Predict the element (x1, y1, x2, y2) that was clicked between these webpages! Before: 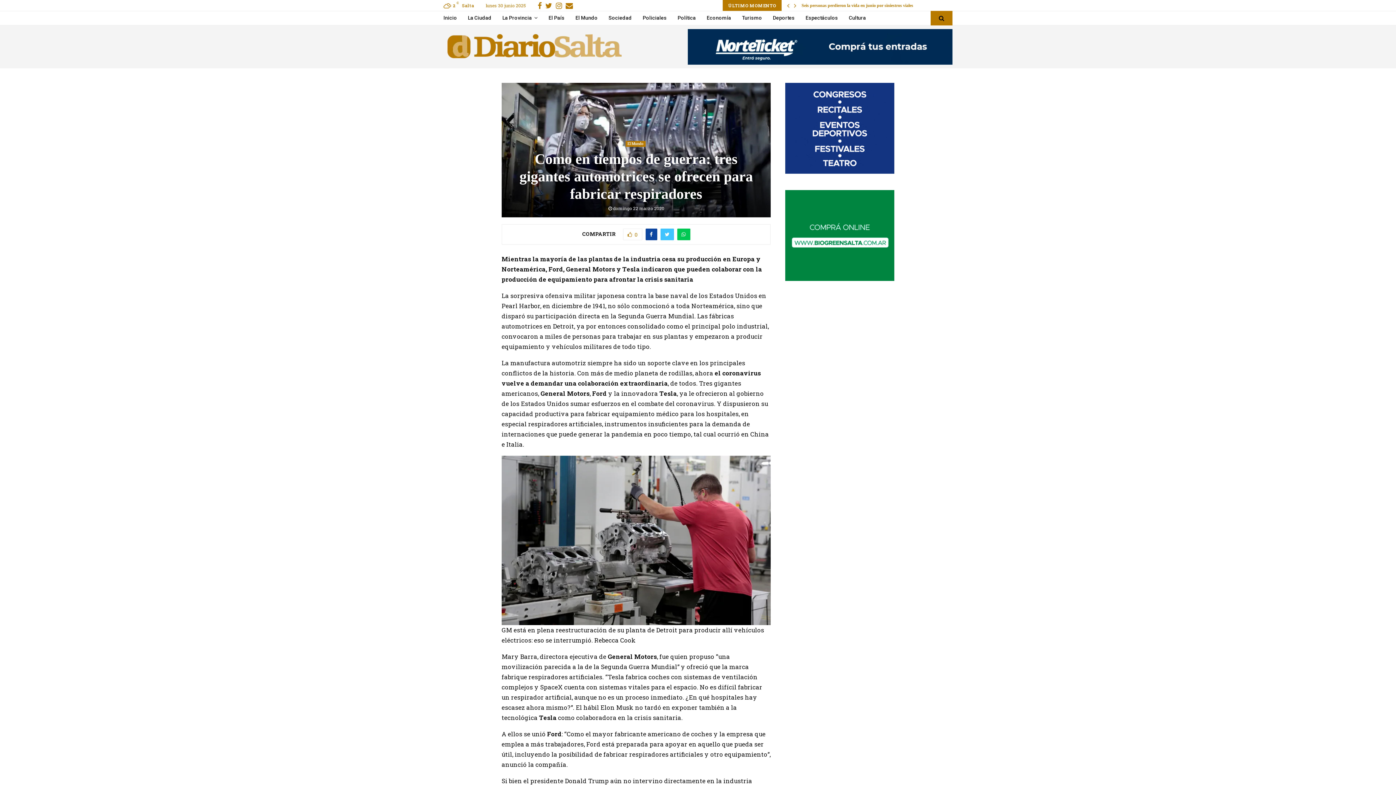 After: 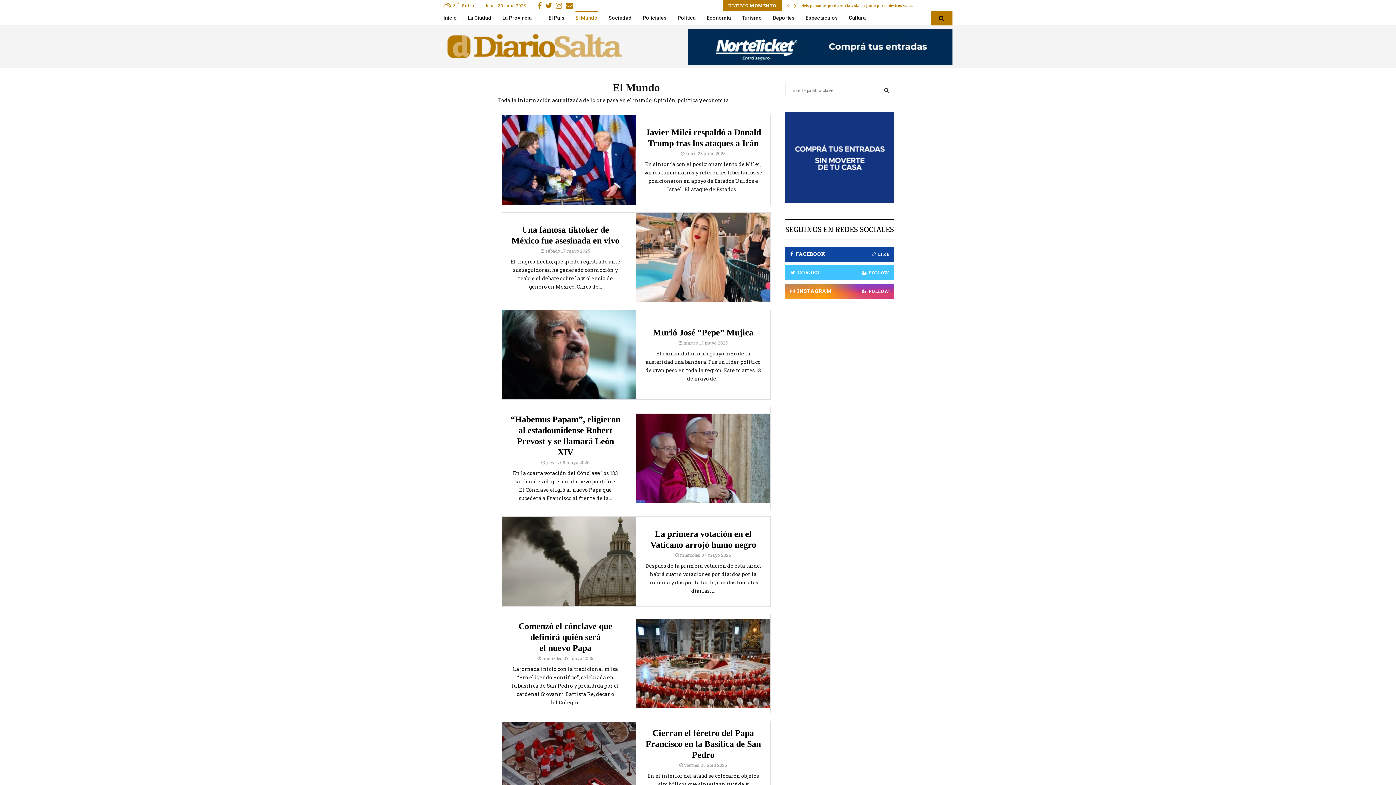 Action: bbox: (625, 141, 645, 147) label: El Mundo